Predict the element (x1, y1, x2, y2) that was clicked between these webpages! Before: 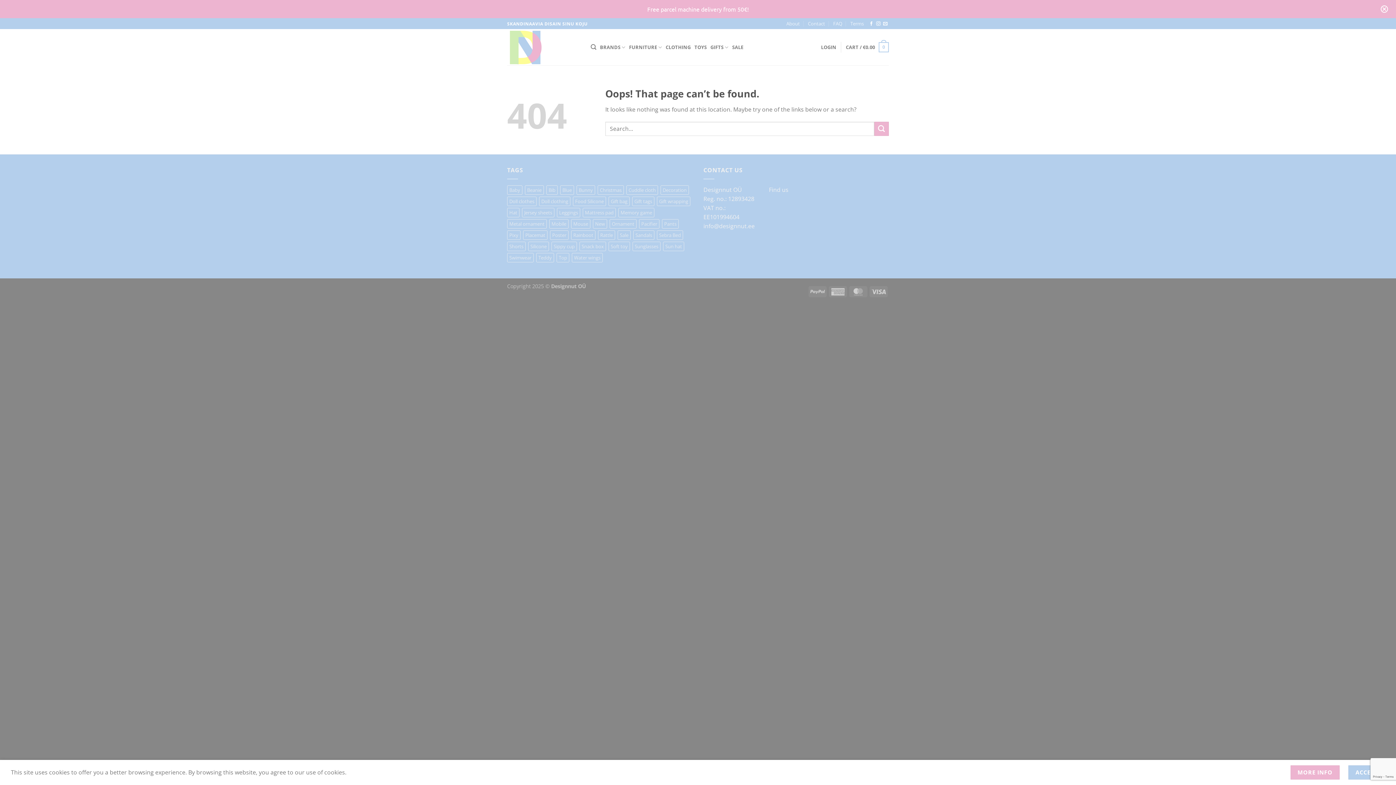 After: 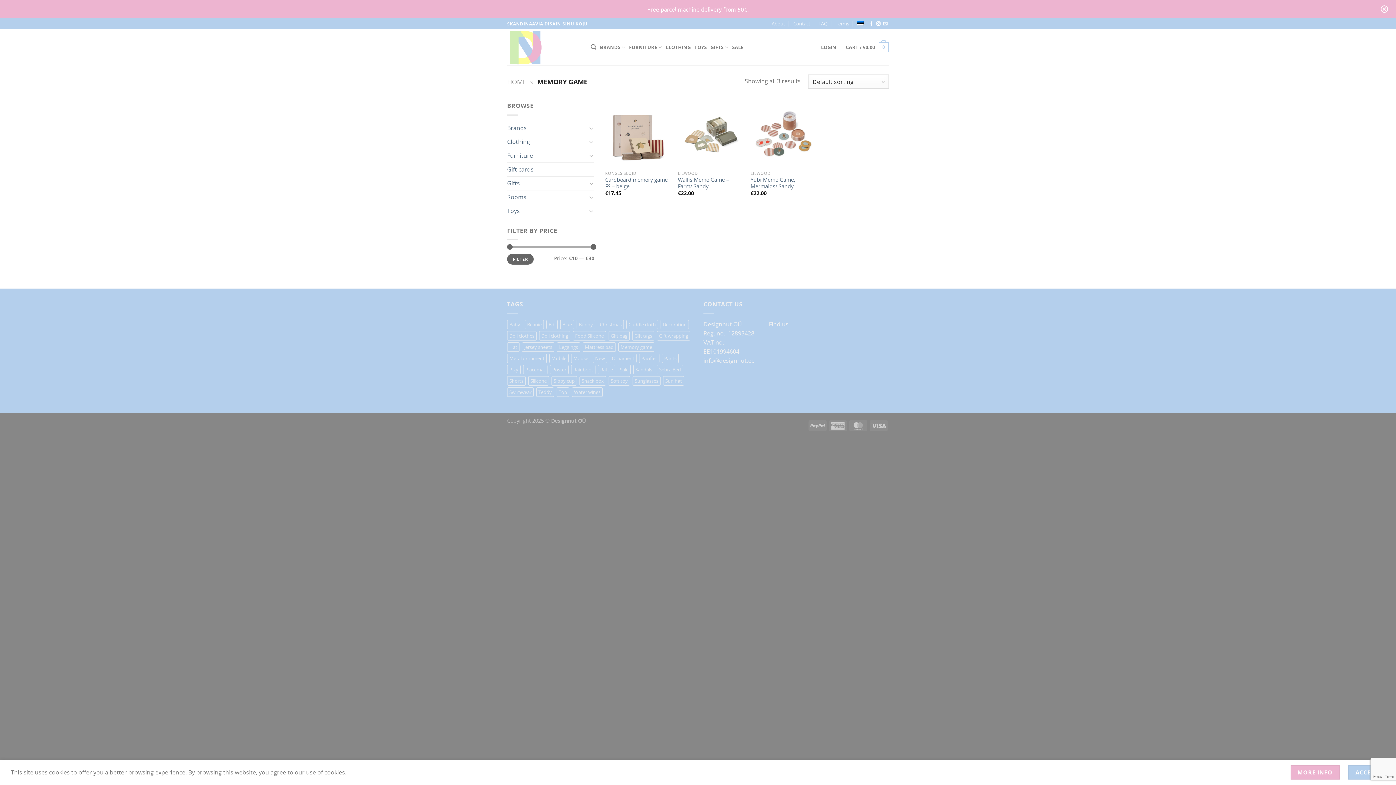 Action: bbox: (618, 208, 654, 217) label: Memory game (3 products)